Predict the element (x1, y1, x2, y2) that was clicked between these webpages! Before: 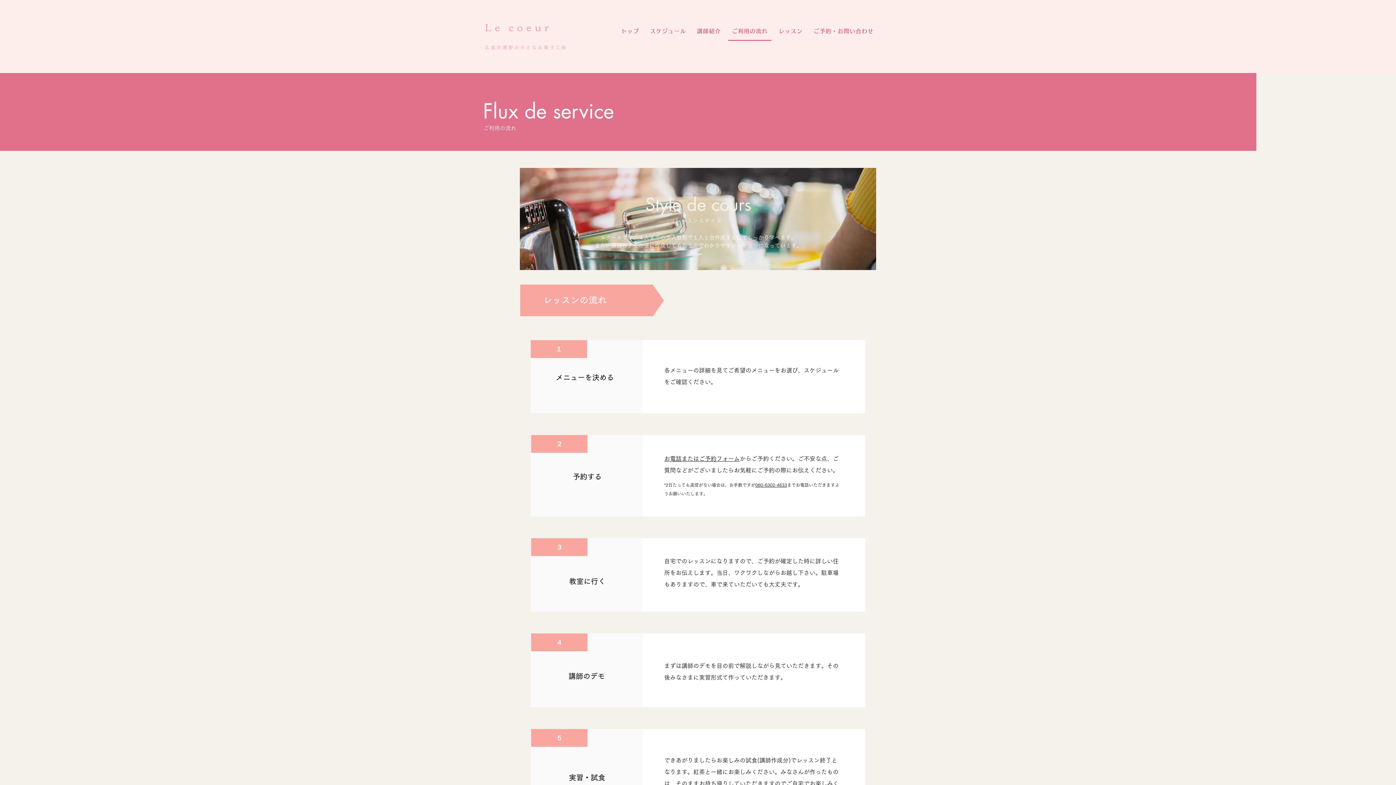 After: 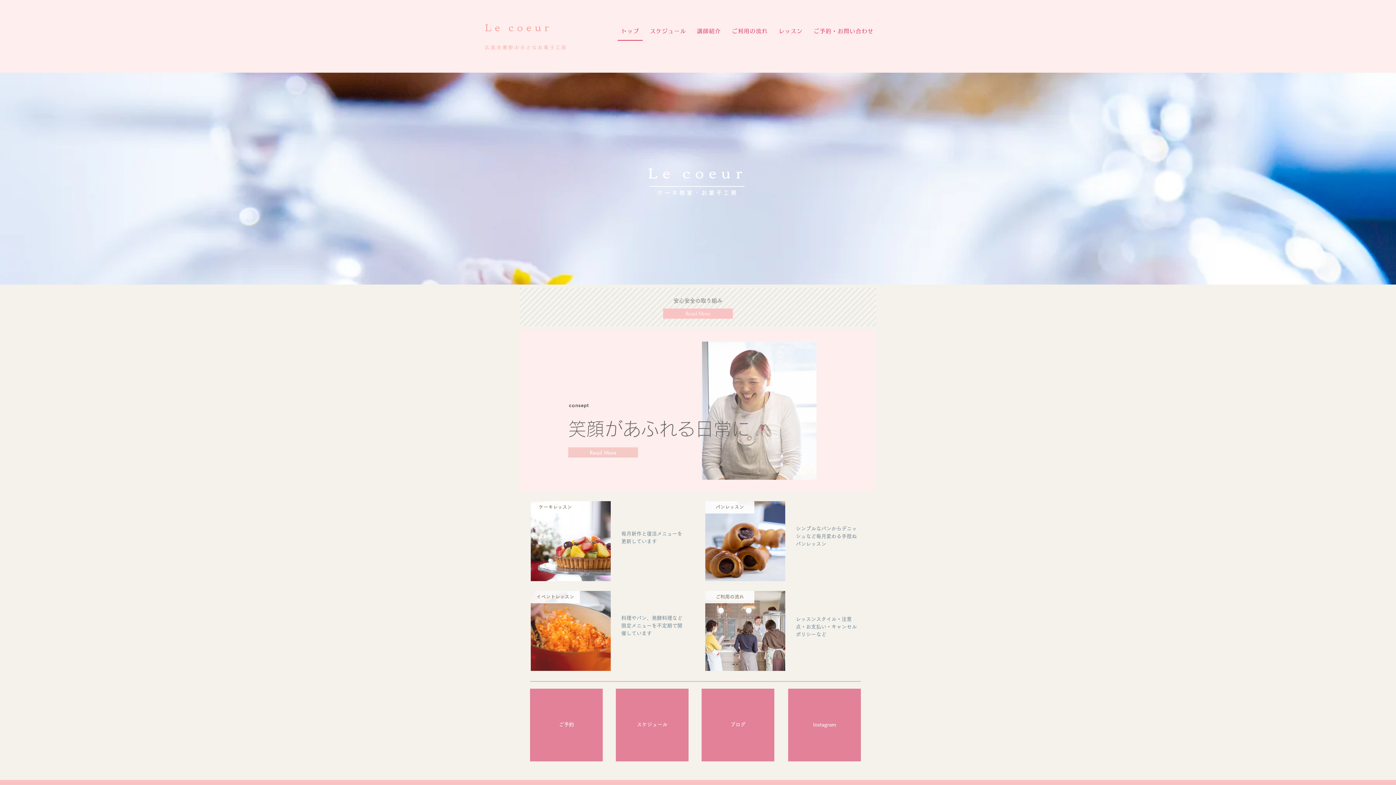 Action: label: トップ bbox: (617, 22, 643, 40)